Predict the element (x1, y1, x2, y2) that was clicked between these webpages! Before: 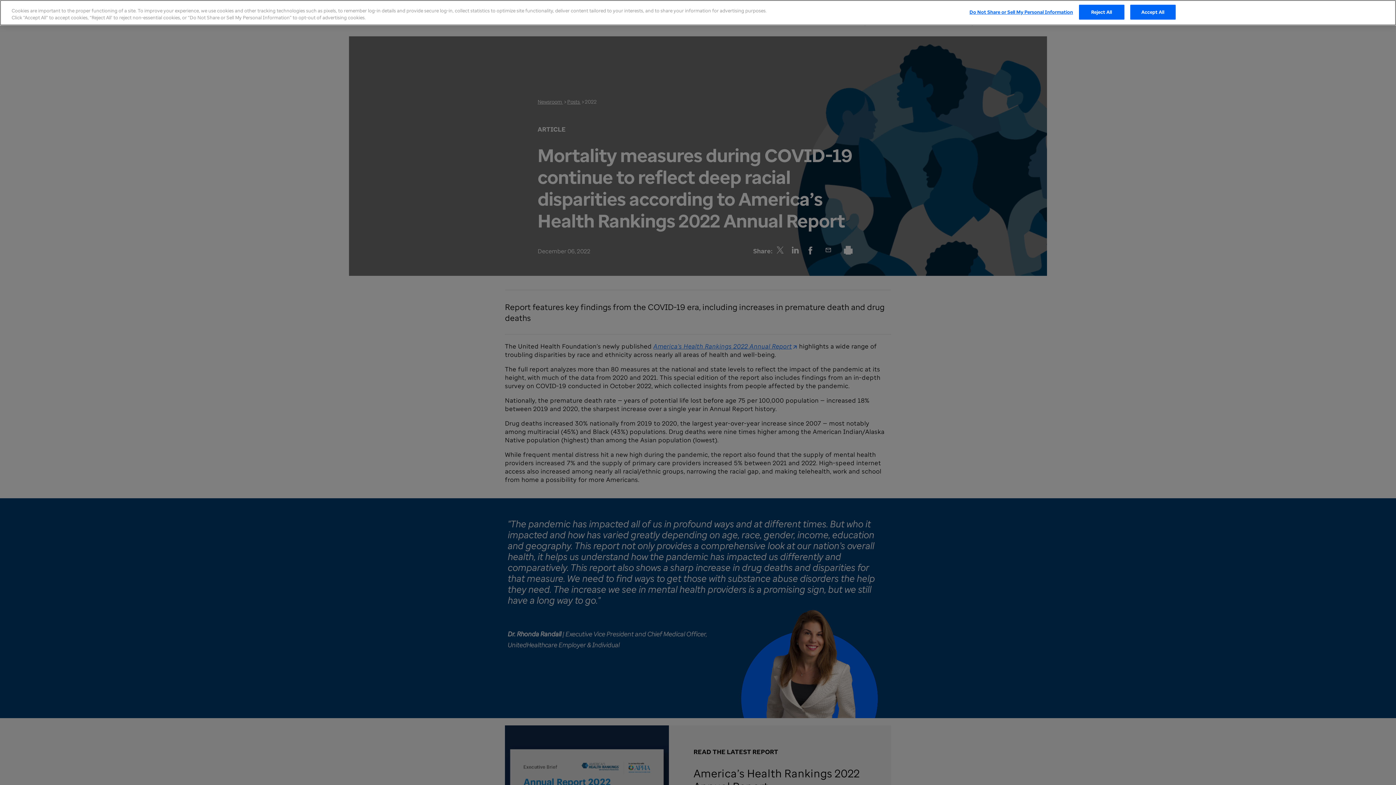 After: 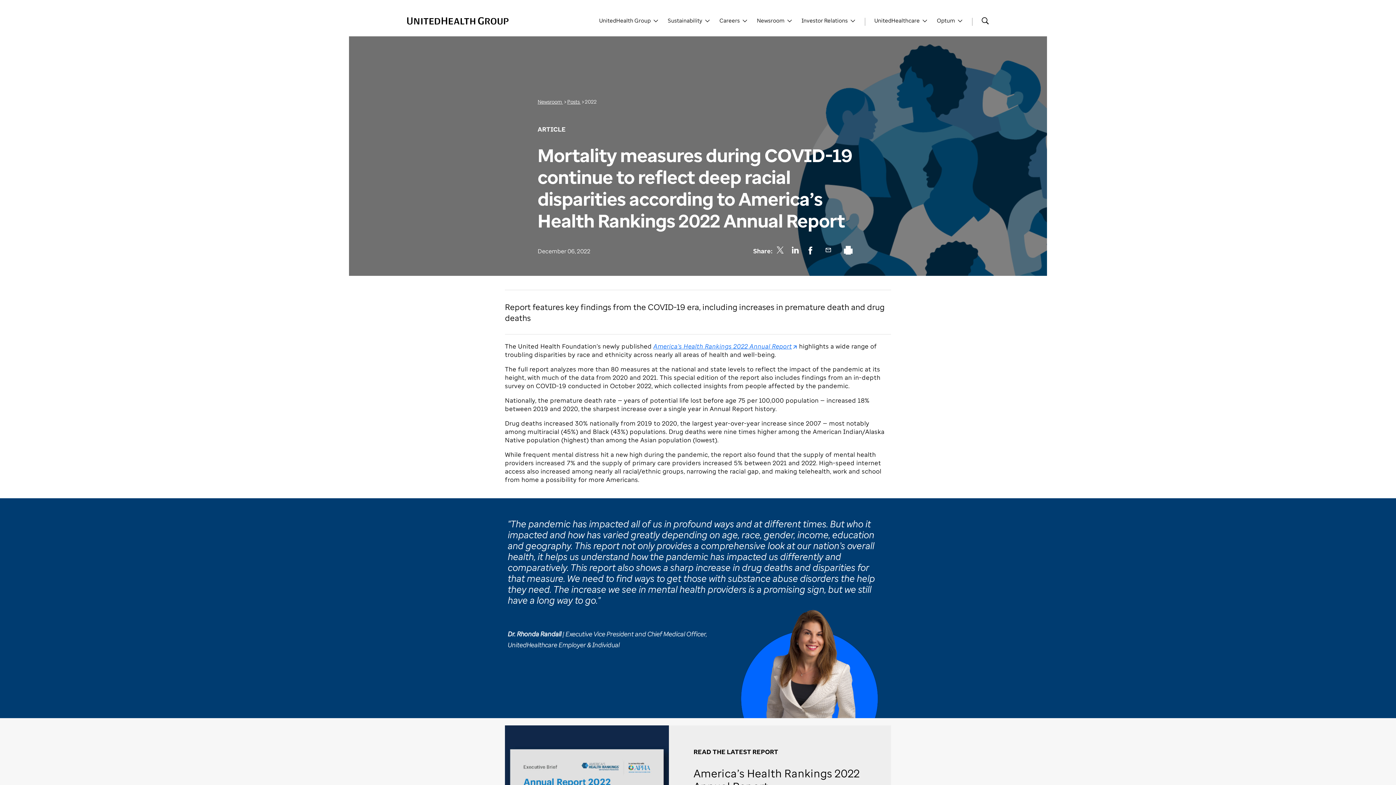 Action: bbox: (1130, 4, 1175, 19) label: Accept All